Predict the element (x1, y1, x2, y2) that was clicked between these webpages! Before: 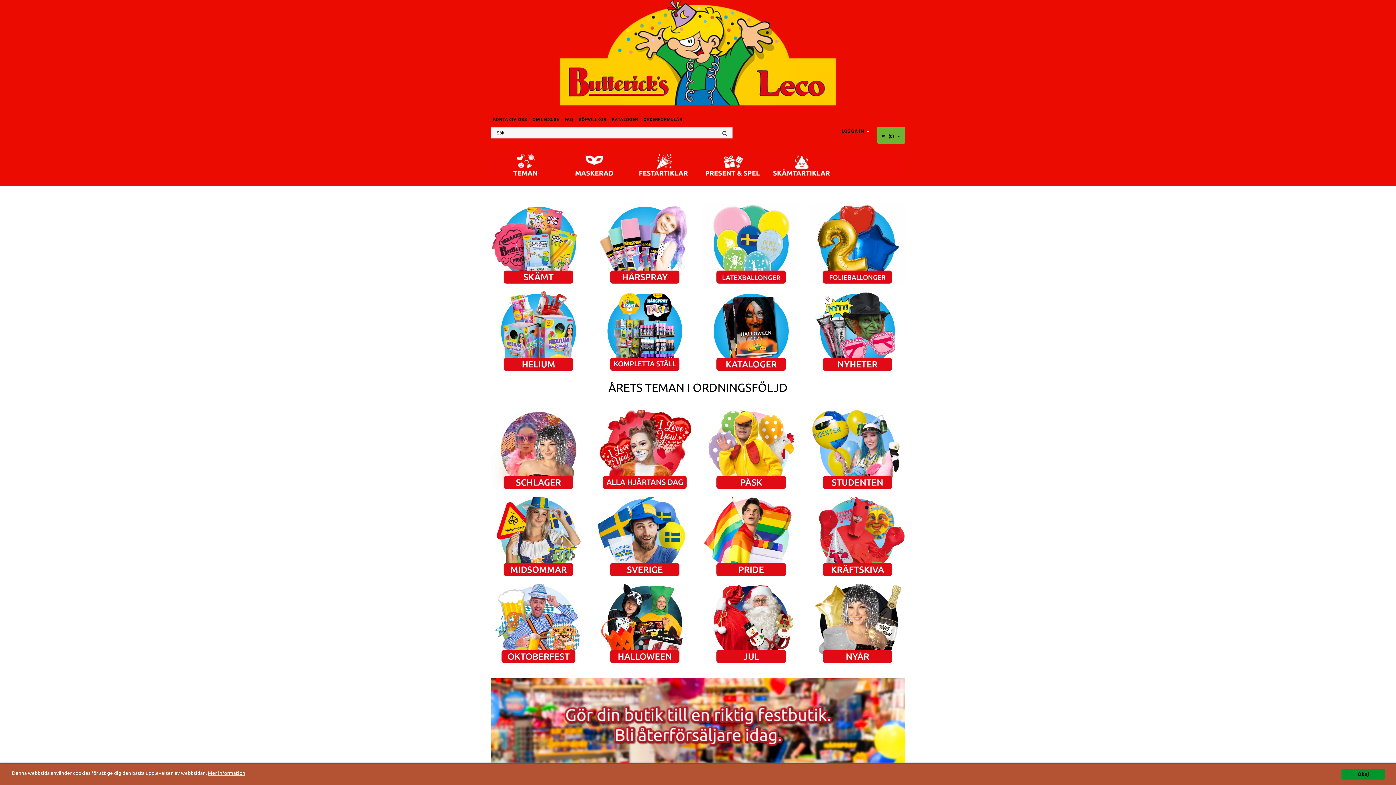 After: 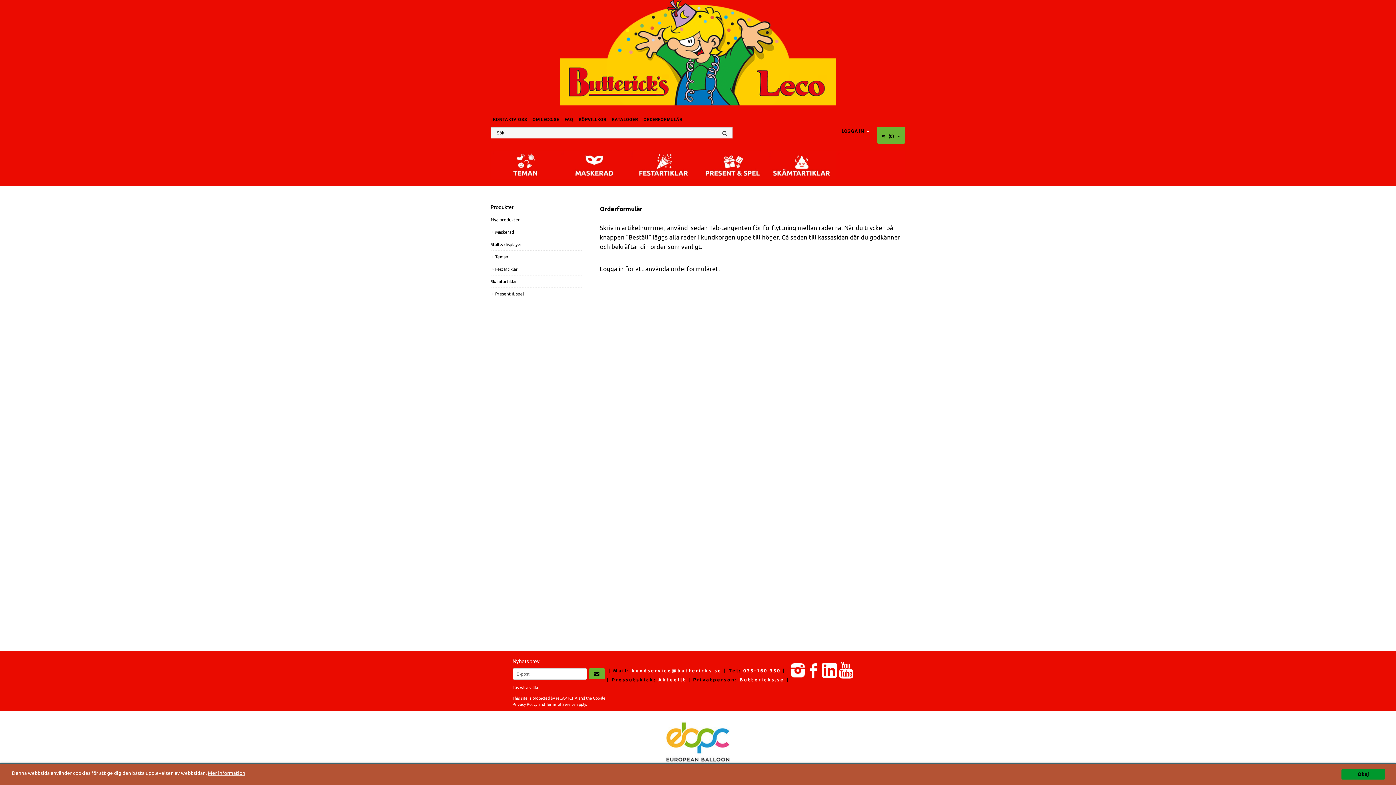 Action: label: ORDERFORMULÄR bbox: (643, 116, 682, 123)